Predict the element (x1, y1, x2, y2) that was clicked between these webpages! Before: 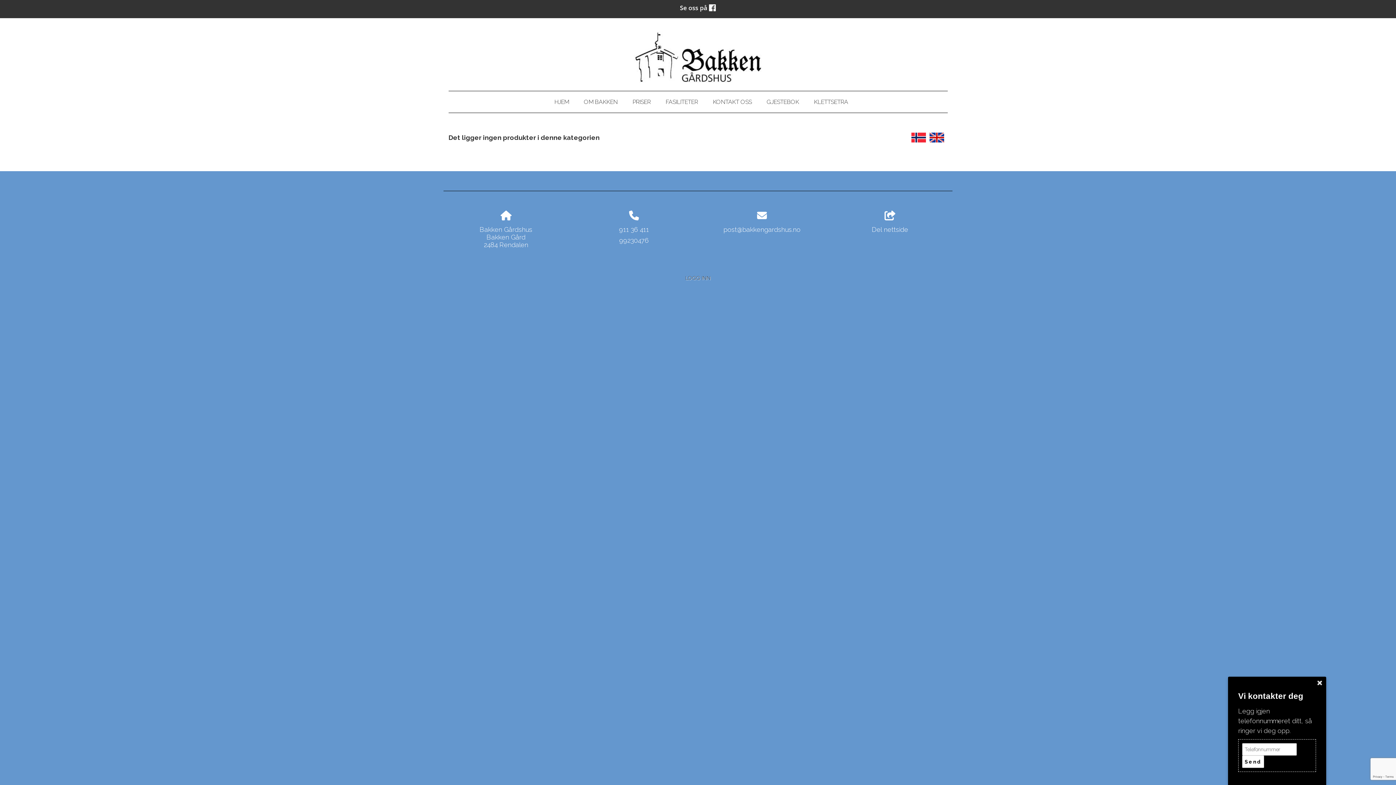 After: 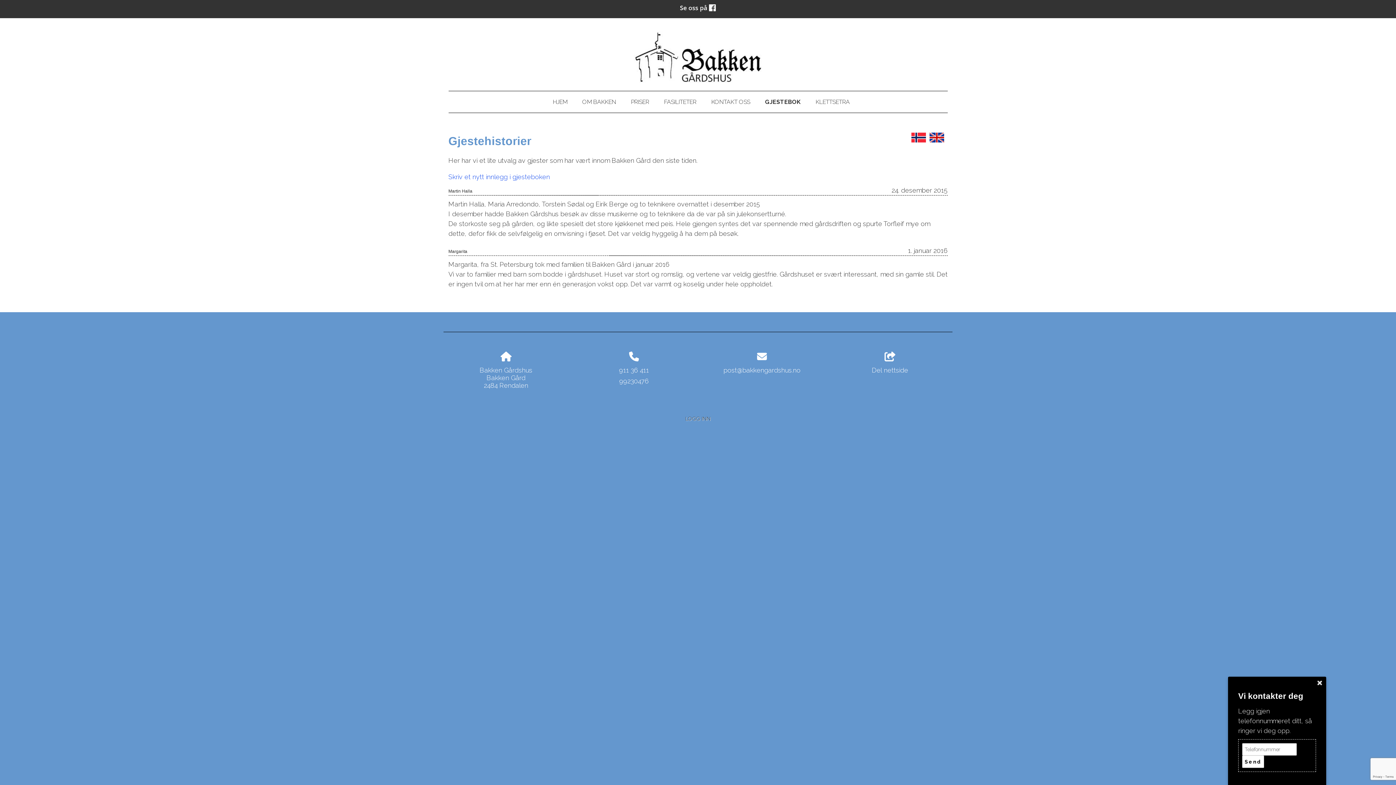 Action: bbox: (766, 96, 799, 107) label: GJESTEBOK